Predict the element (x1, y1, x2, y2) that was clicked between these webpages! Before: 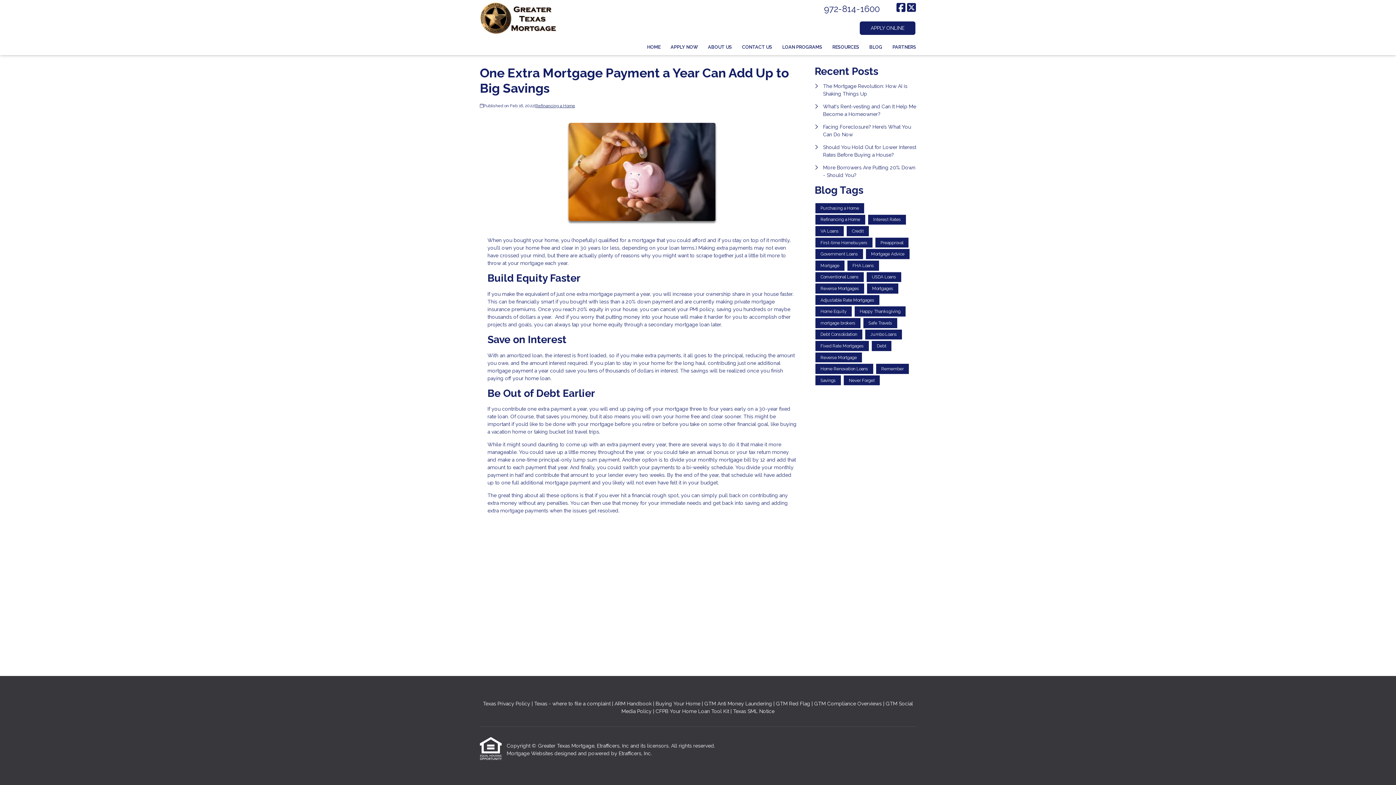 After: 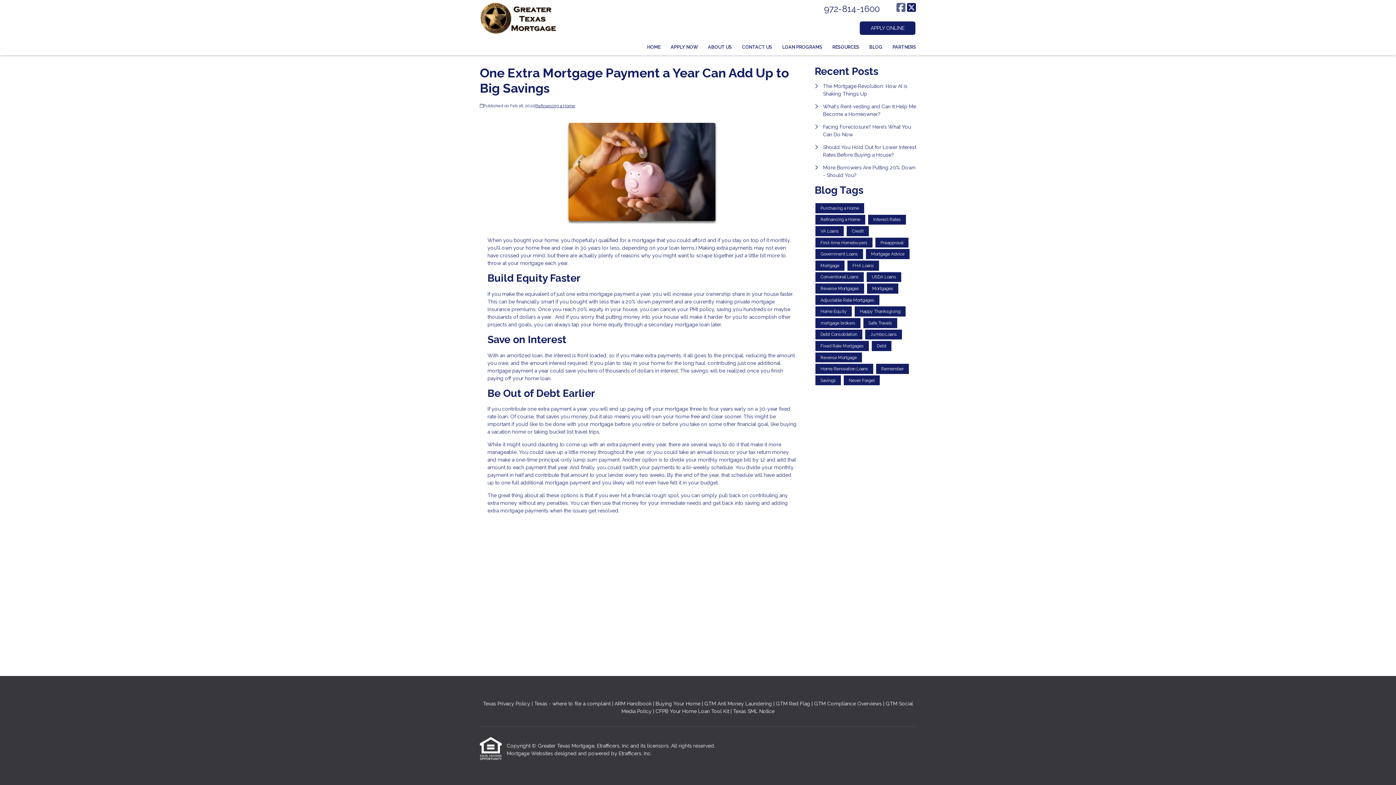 Action: bbox: (896, 2, 905, 13) label: Facebook